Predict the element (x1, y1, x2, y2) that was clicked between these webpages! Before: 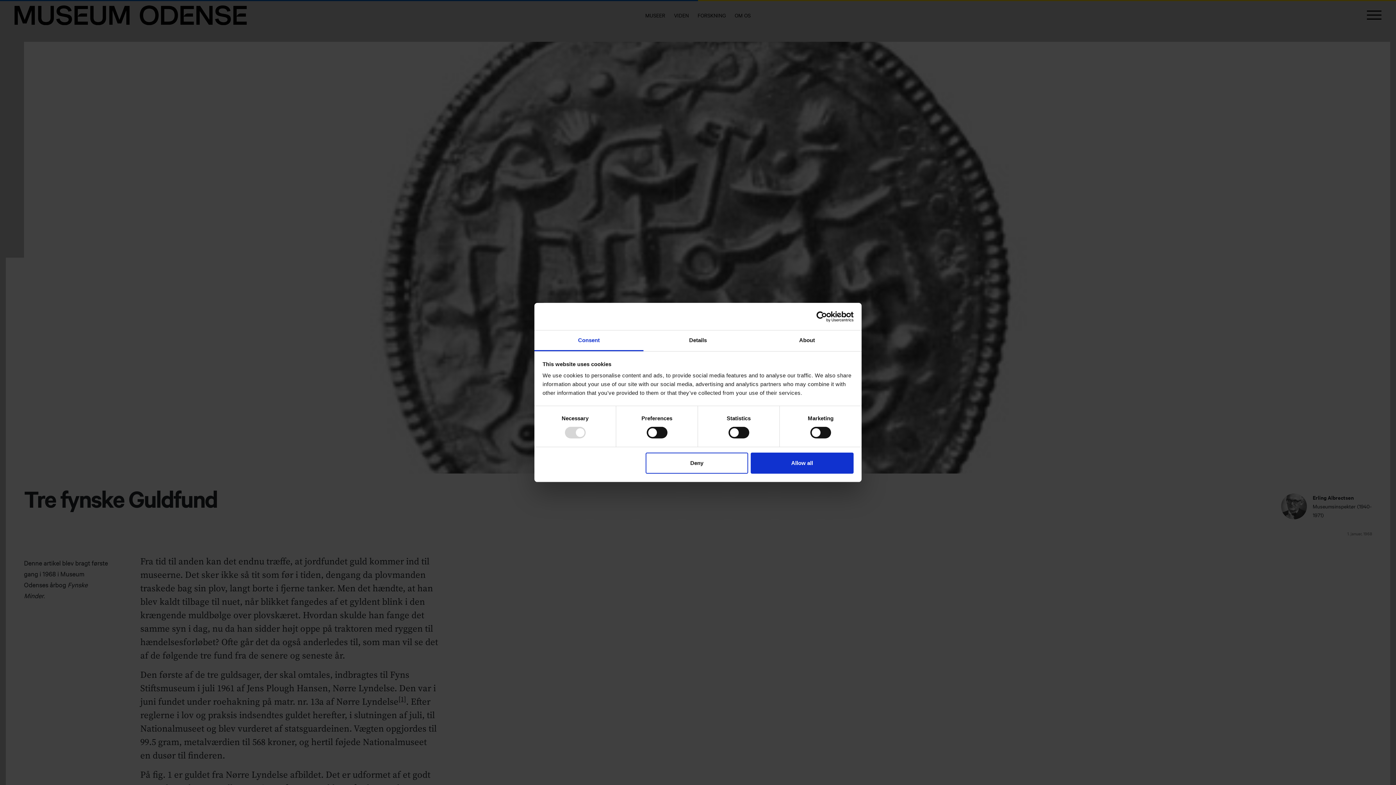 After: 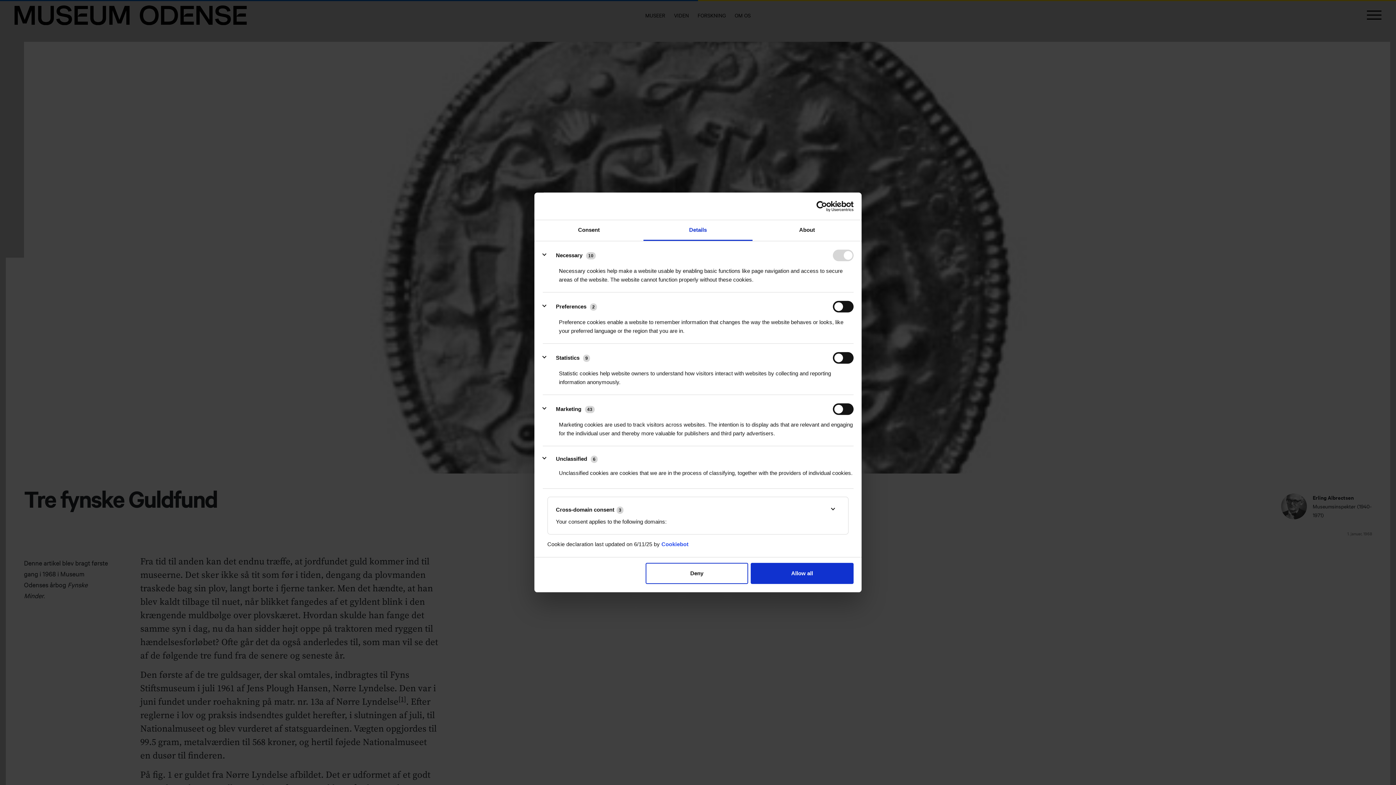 Action: bbox: (643, 330, 752, 351) label: Details